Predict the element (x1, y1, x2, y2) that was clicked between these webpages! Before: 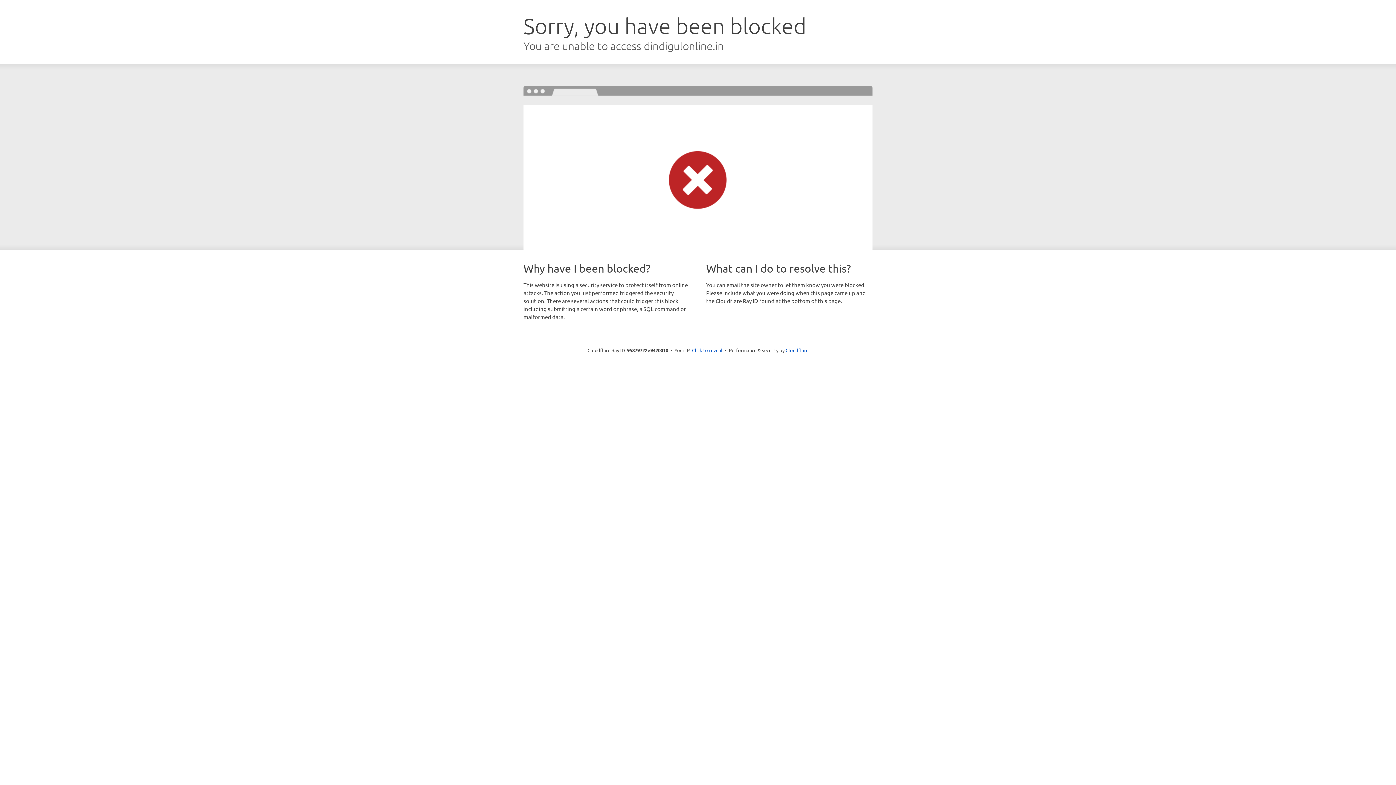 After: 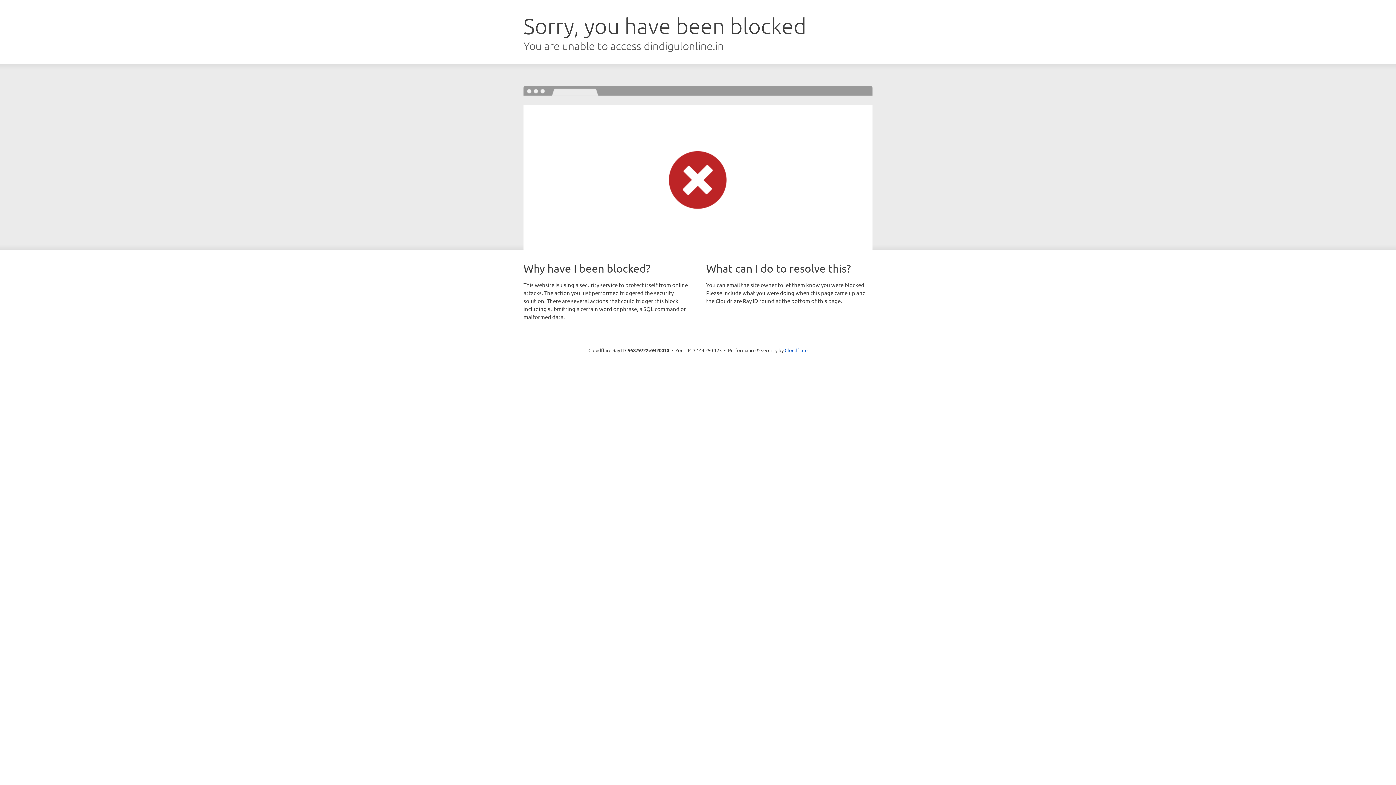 Action: bbox: (692, 346, 722, 353) label: Click to reveal